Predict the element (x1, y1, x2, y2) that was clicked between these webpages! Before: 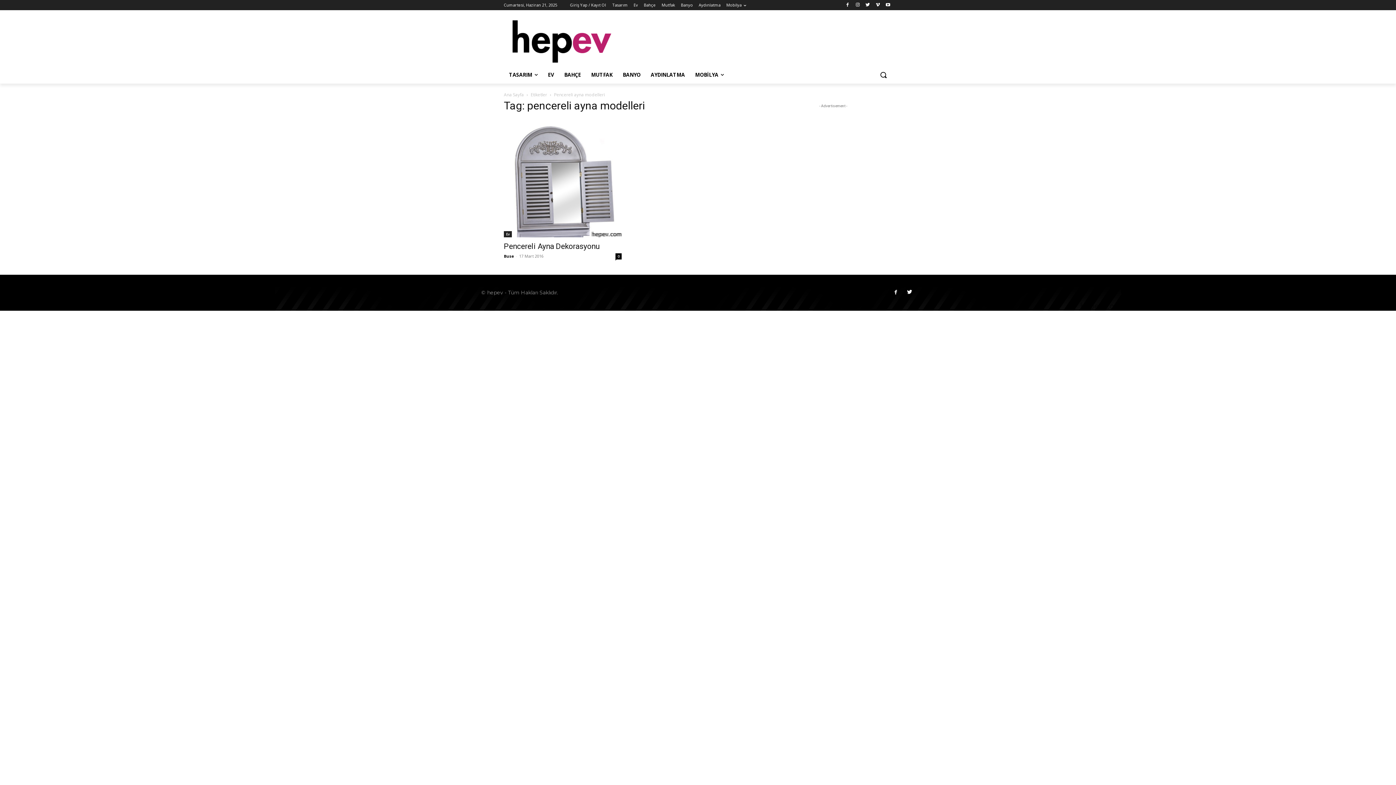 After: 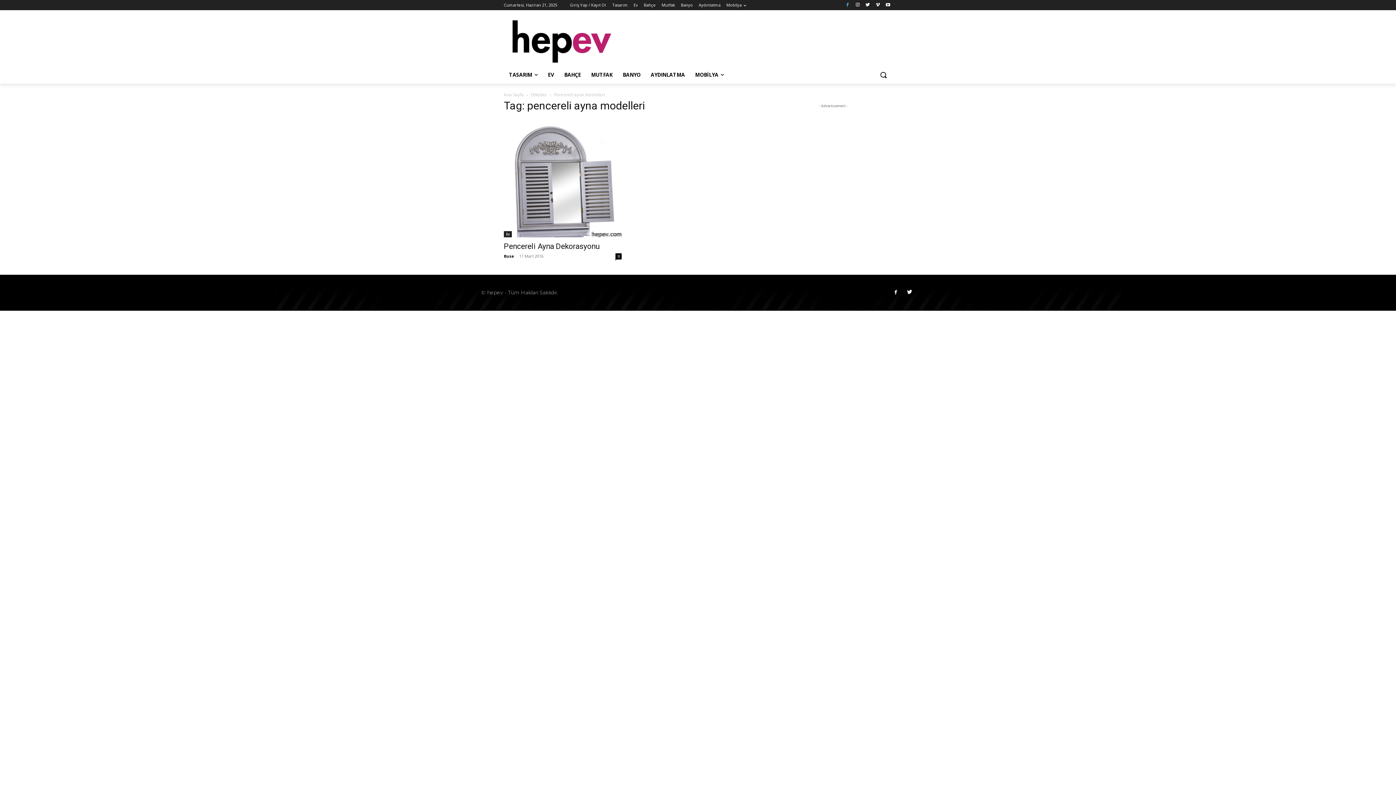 Action: bbox: (843, 0, 851, 9)